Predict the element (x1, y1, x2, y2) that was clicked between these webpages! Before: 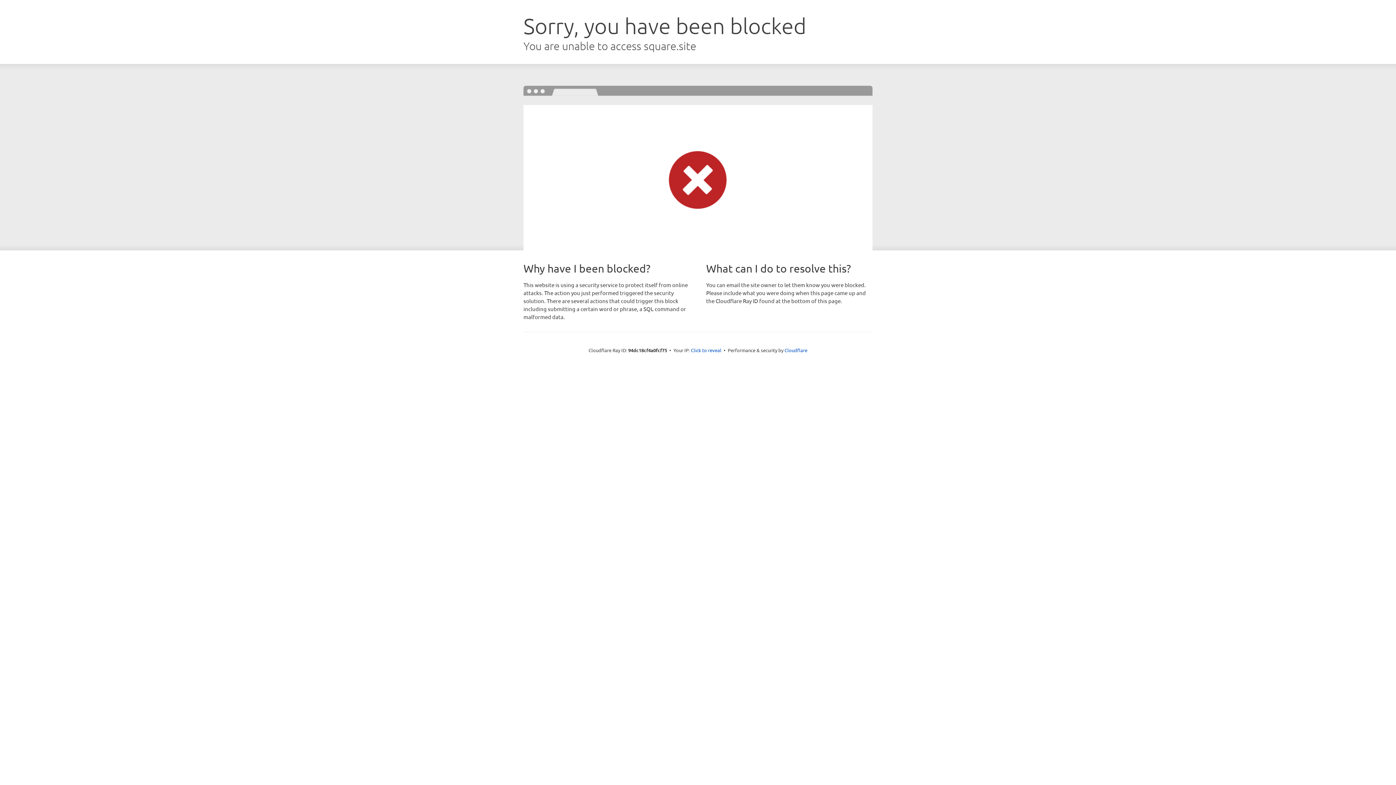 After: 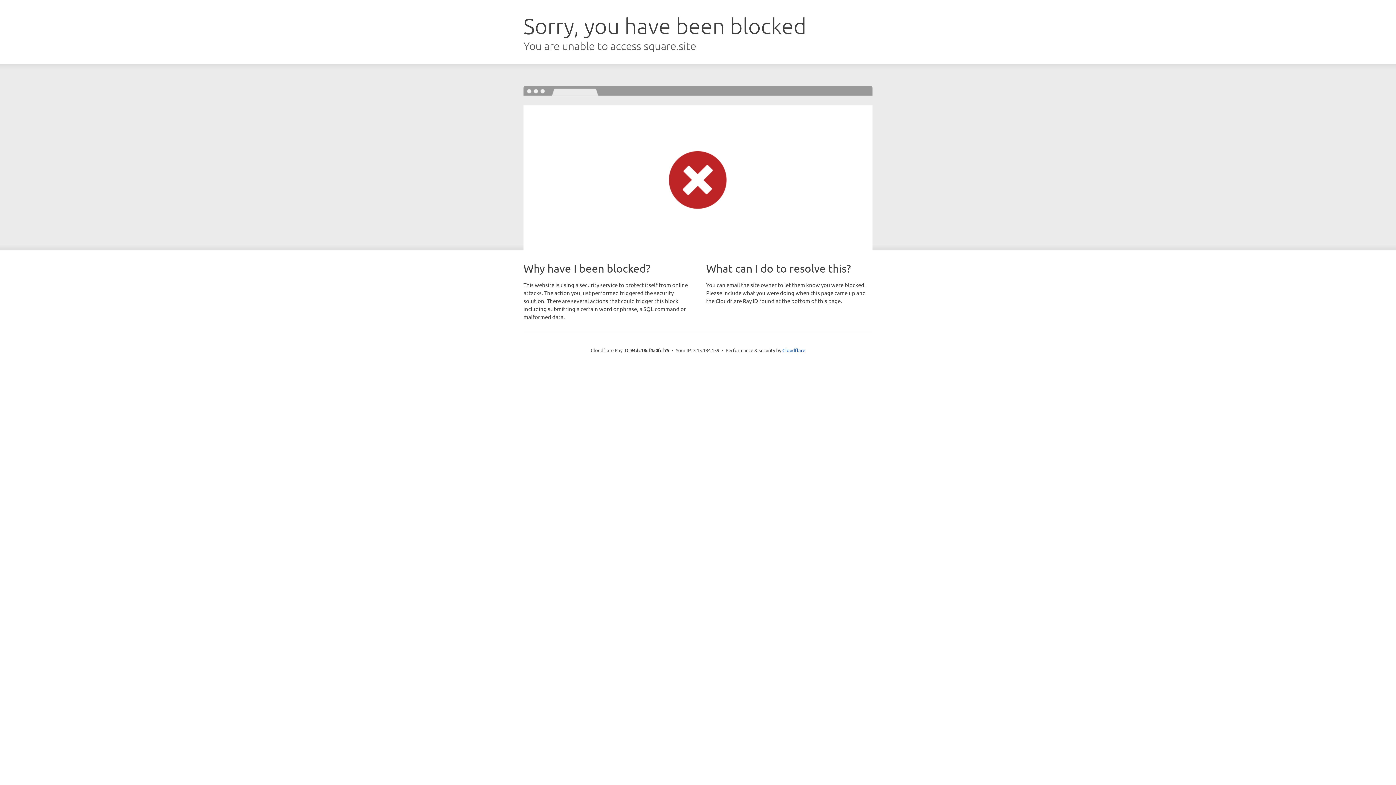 Action: bbox: (691, 346, 721, 353) label: Click to reveal